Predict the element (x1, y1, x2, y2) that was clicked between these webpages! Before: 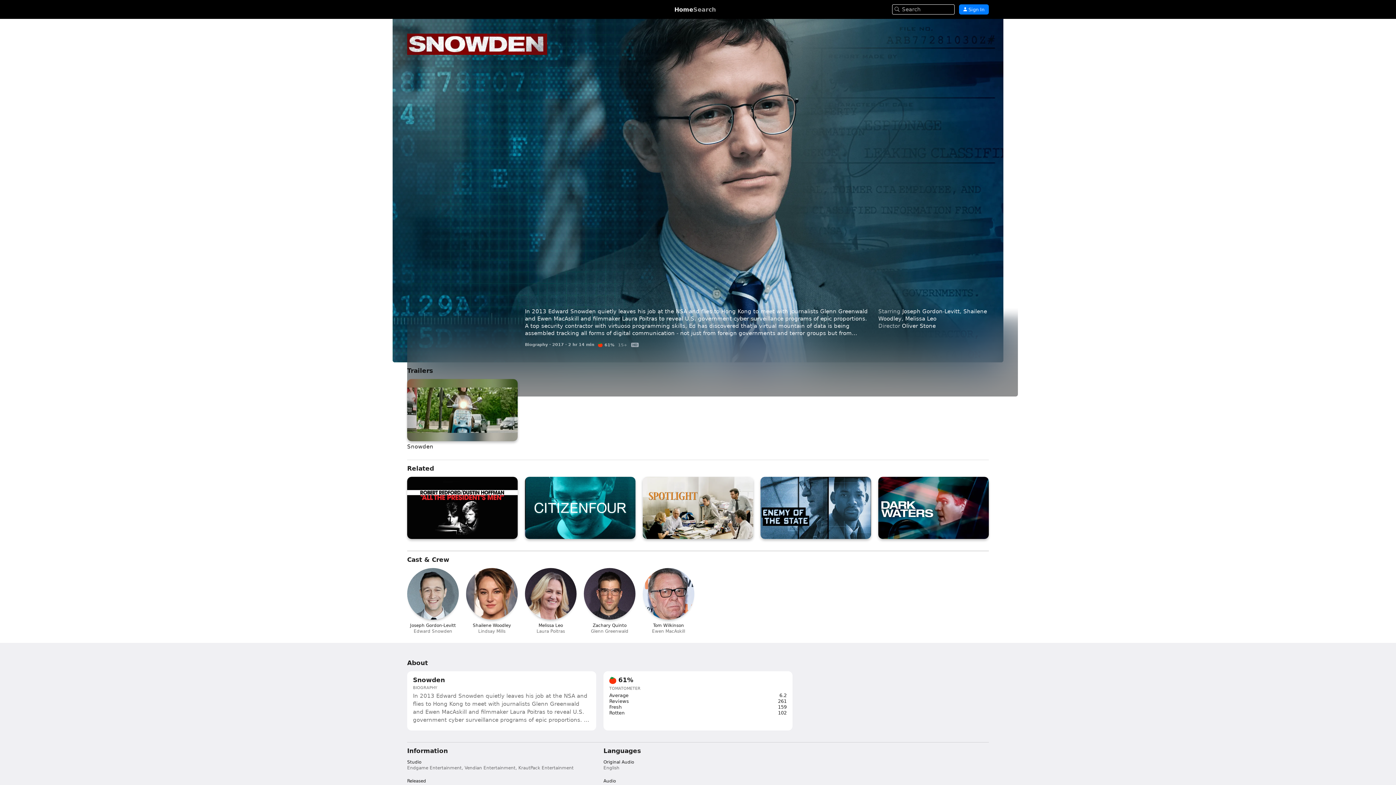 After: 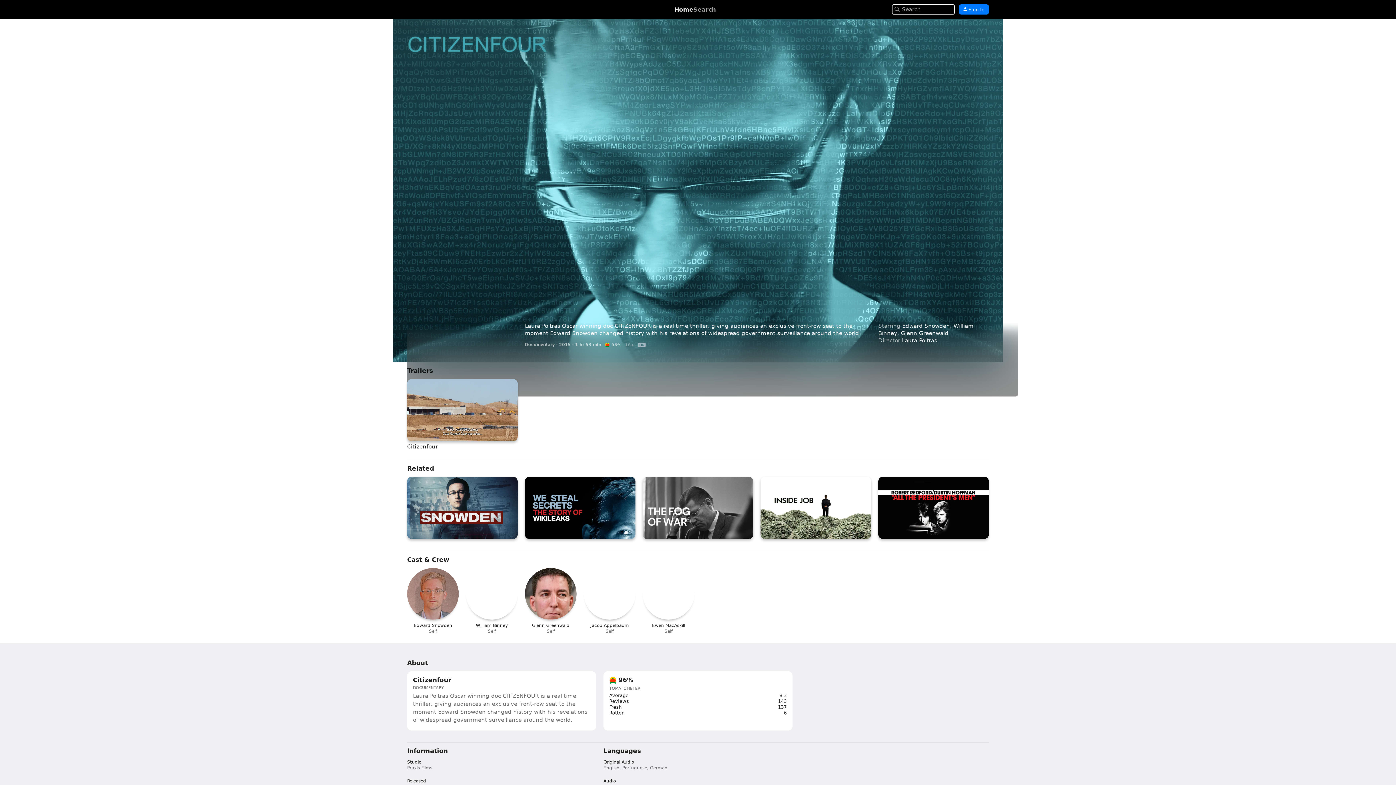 Action: bbox: (525, 477, 635, 539) label: Citizenfour